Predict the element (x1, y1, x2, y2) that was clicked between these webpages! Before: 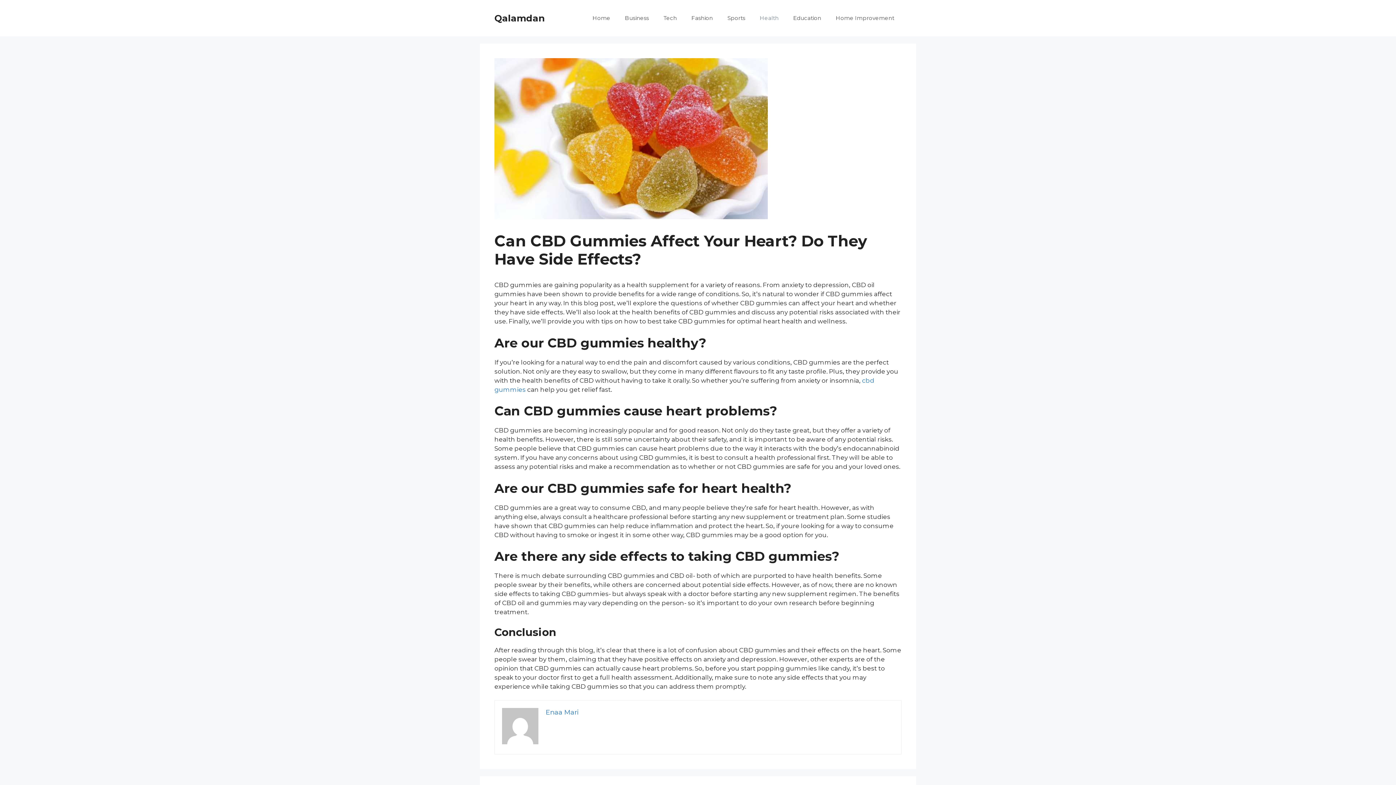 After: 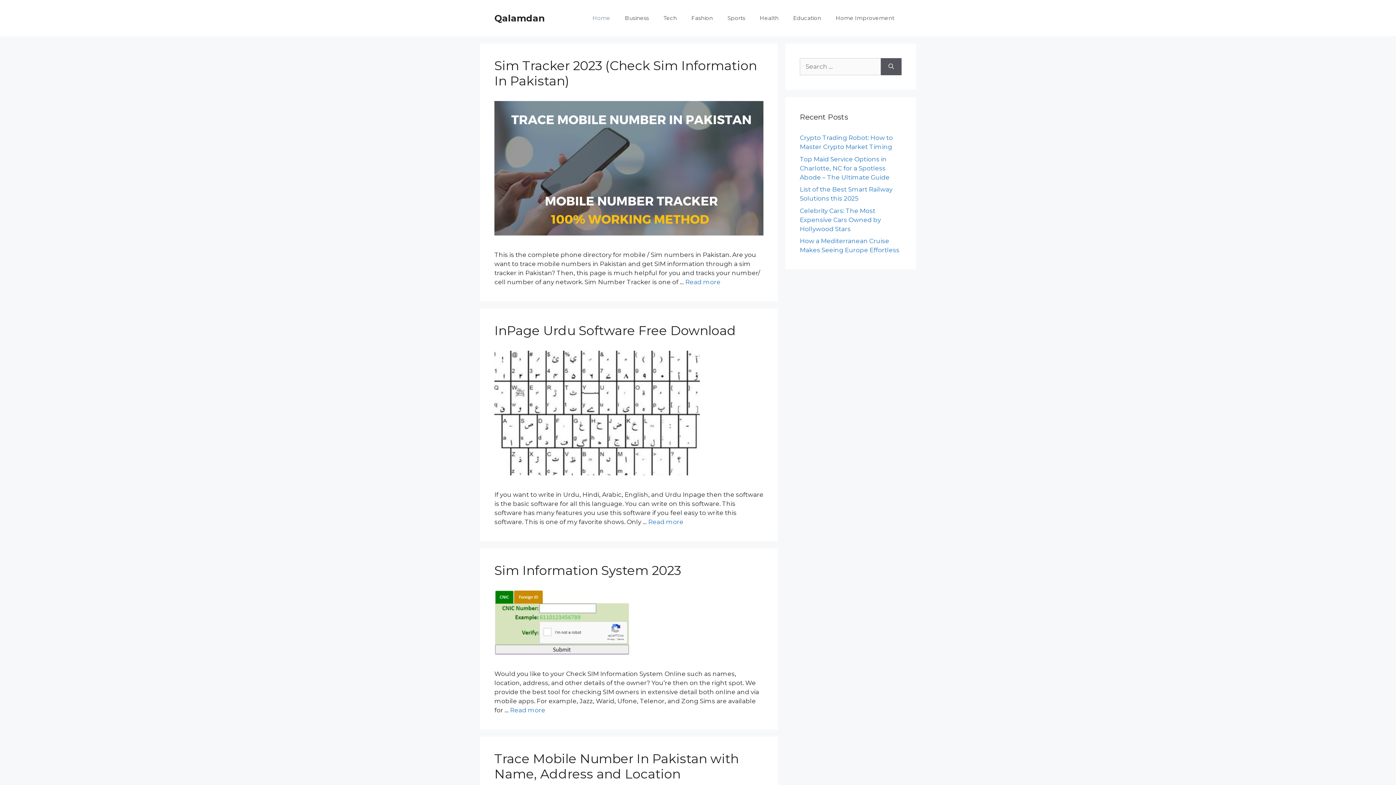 Action: bbox: (494, 12, 545, 23) label: Qalamdan